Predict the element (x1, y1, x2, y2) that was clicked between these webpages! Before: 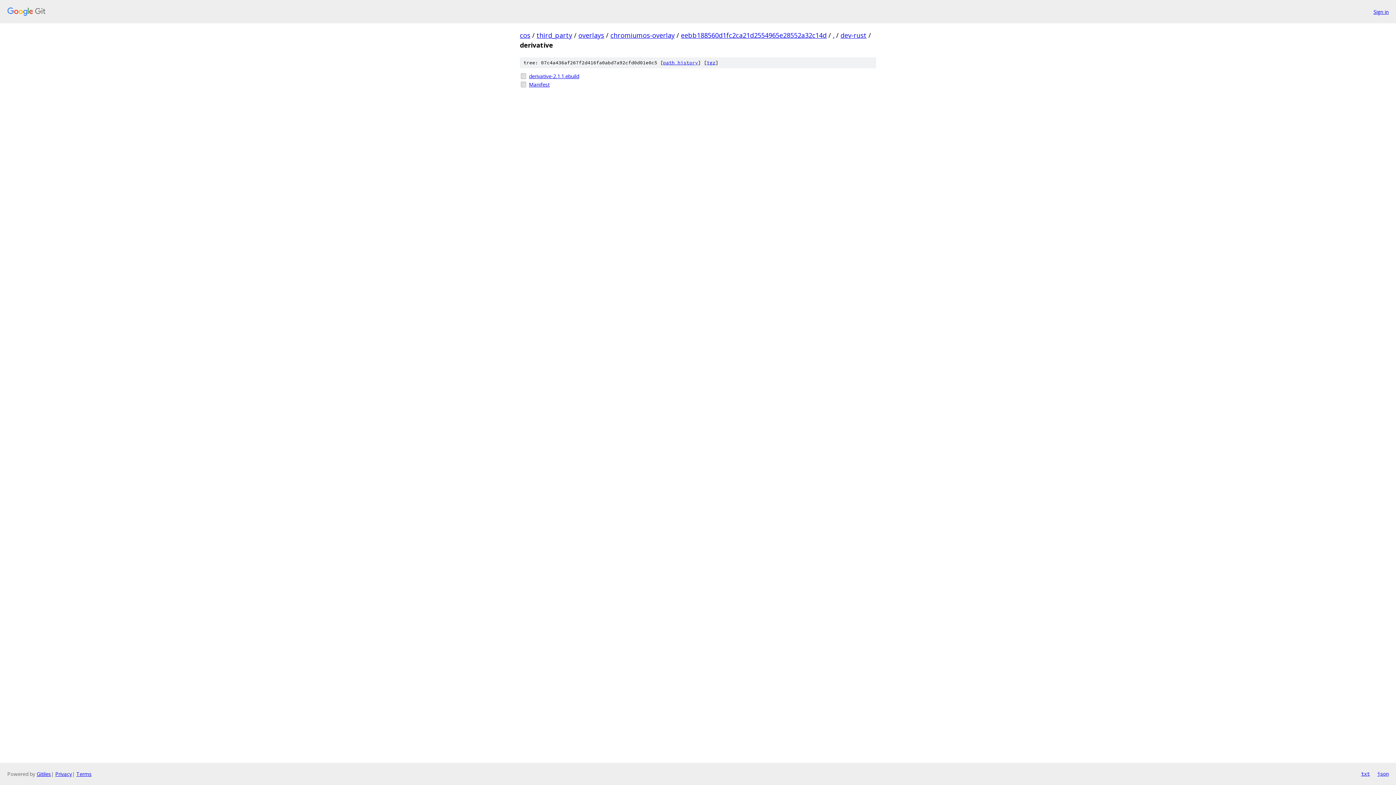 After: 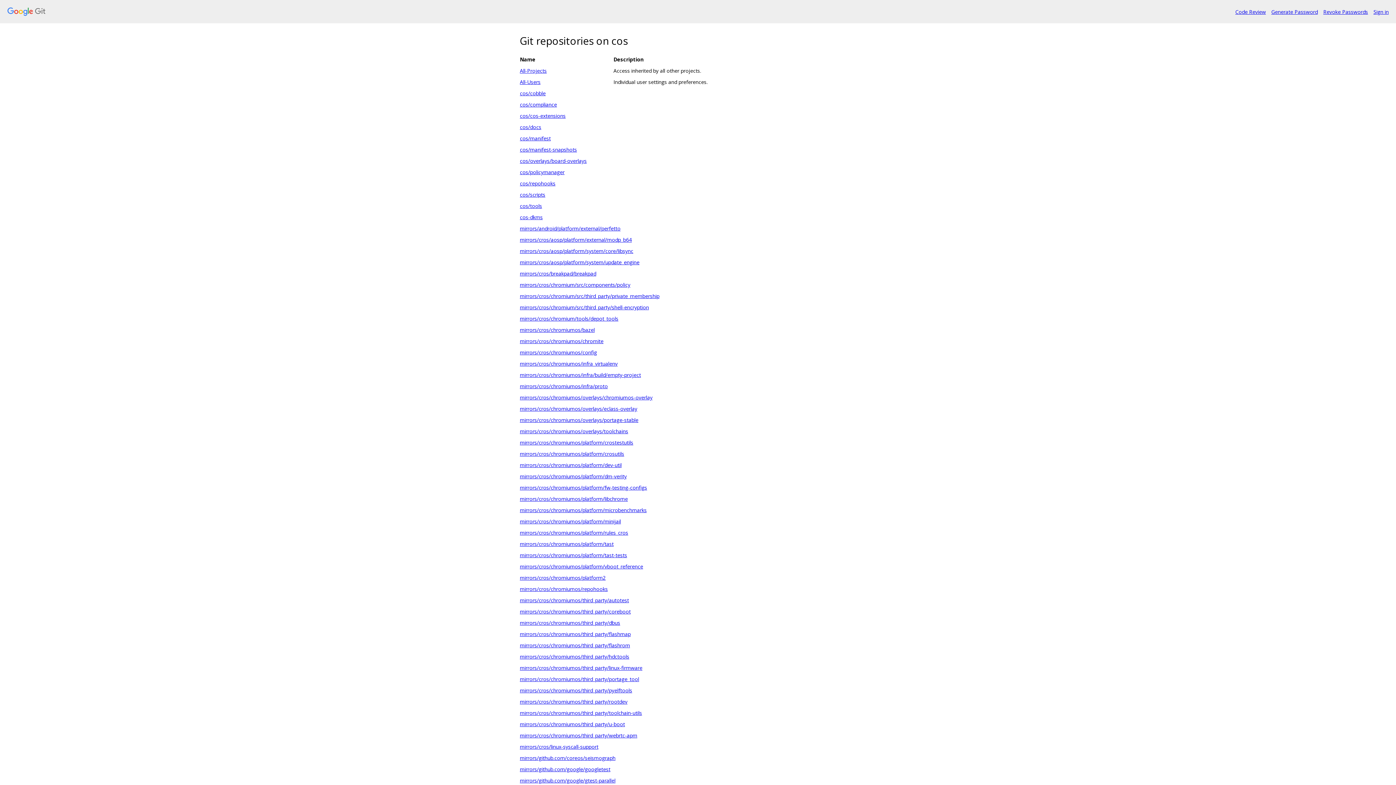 Action: bbox: (7, 7, 1368, 16)